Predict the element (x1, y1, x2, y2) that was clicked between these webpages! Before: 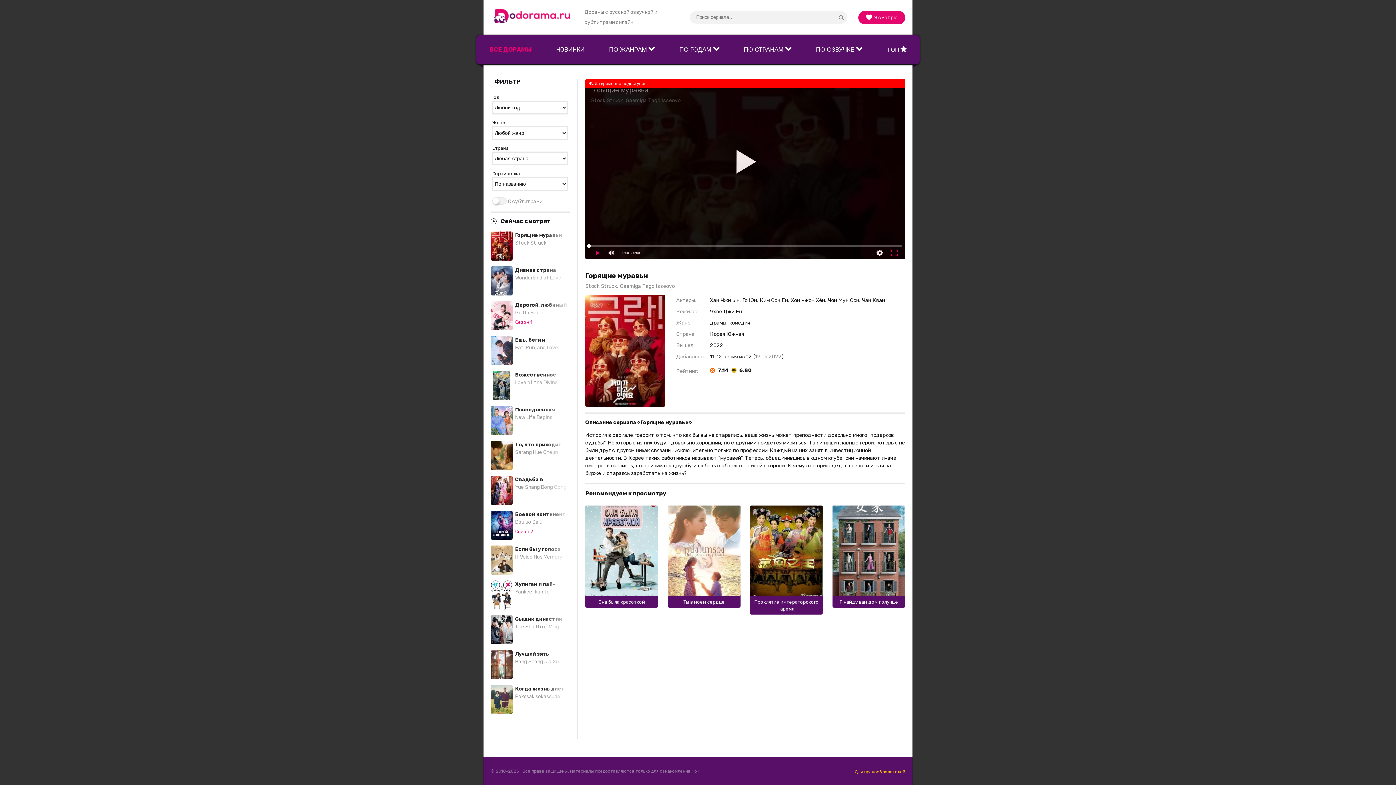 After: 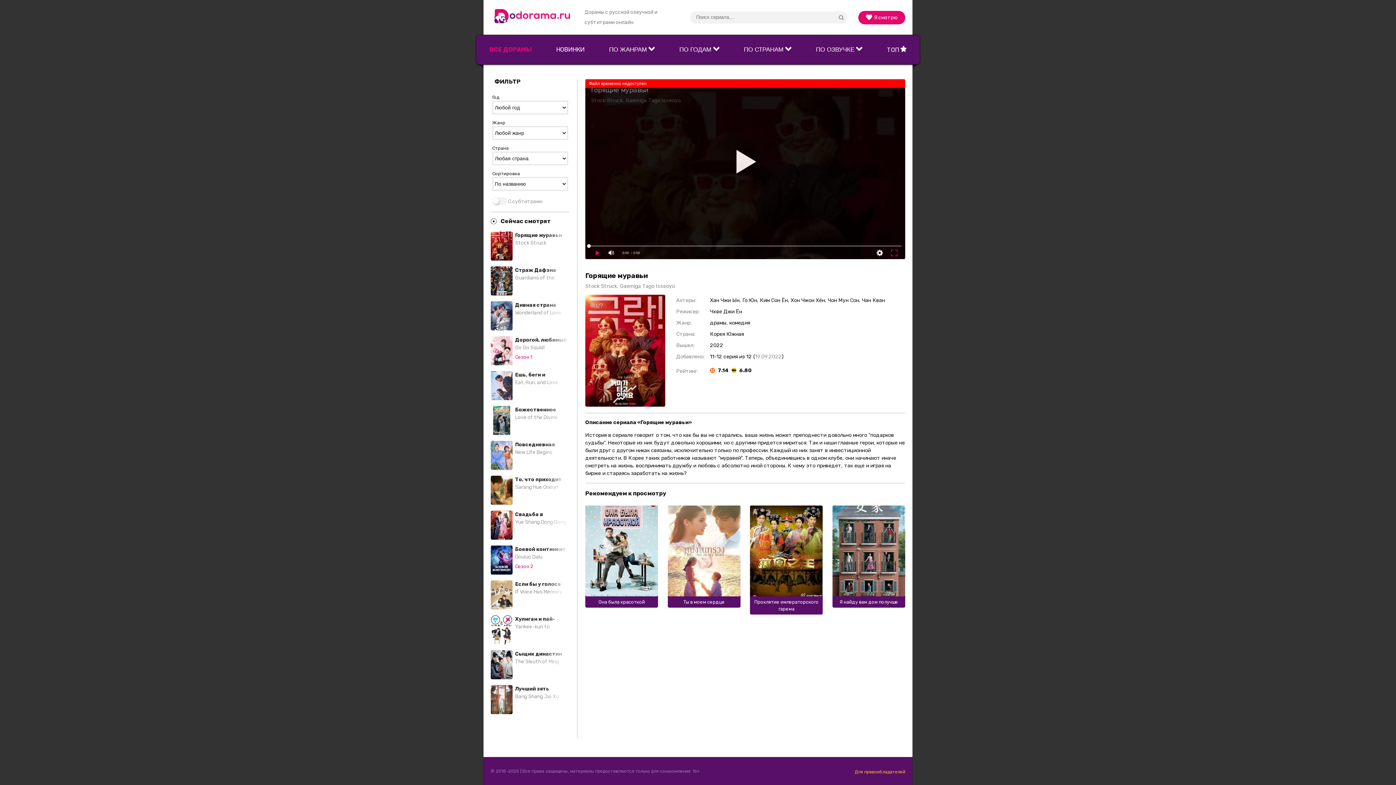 Action: bbox: (490, 231, 569, 260) label: Горящие муравьи
Stock Struck